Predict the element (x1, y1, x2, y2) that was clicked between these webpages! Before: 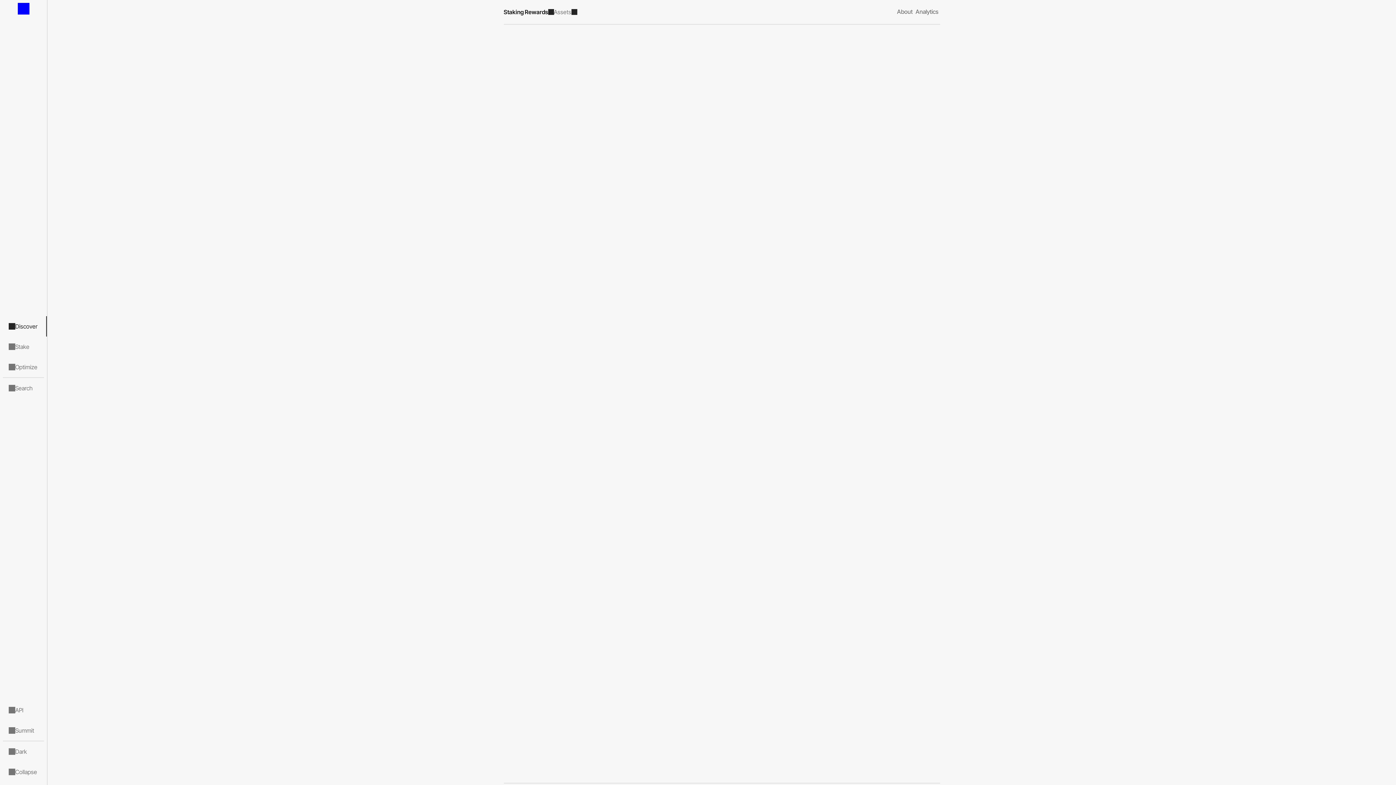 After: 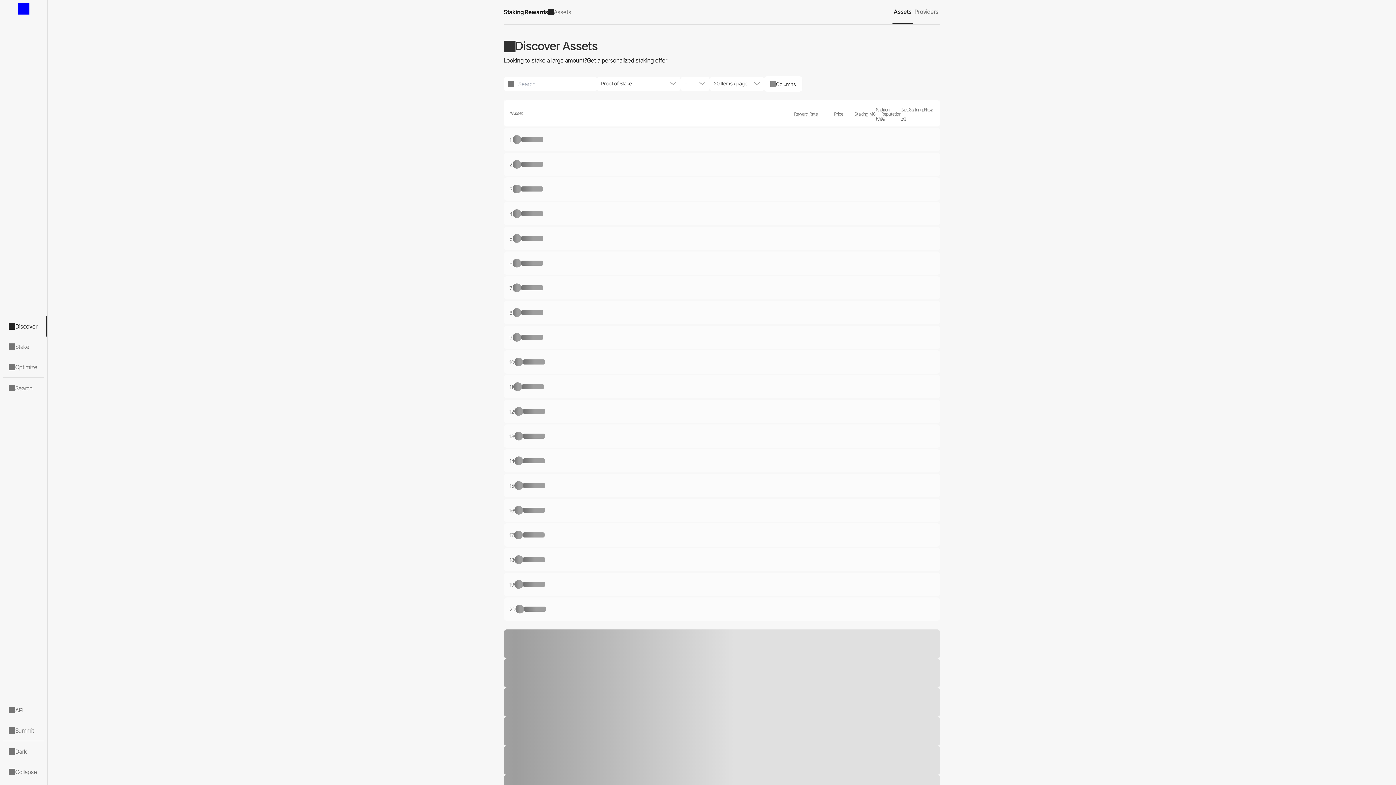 Action: label: Link to /assets bbox: (0, 316, 46, 336)